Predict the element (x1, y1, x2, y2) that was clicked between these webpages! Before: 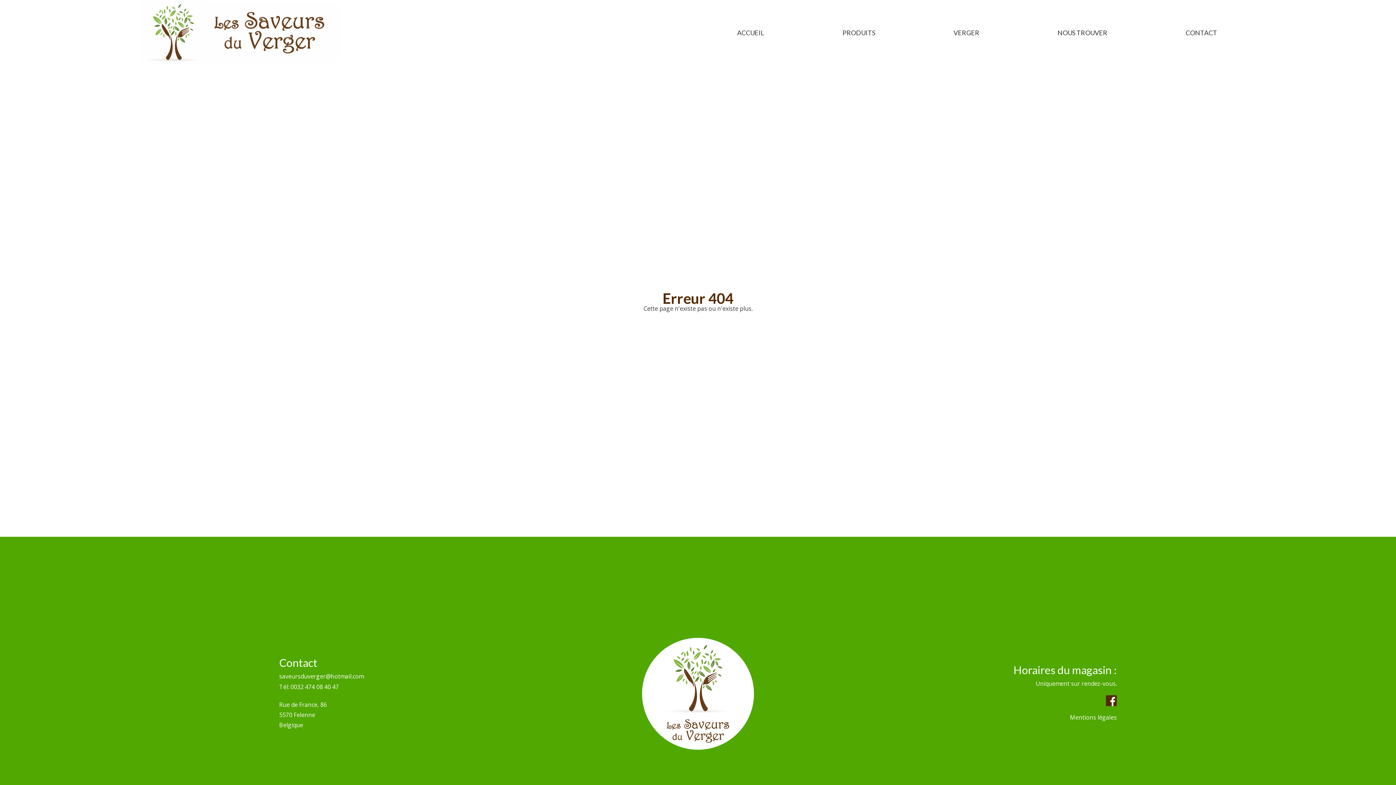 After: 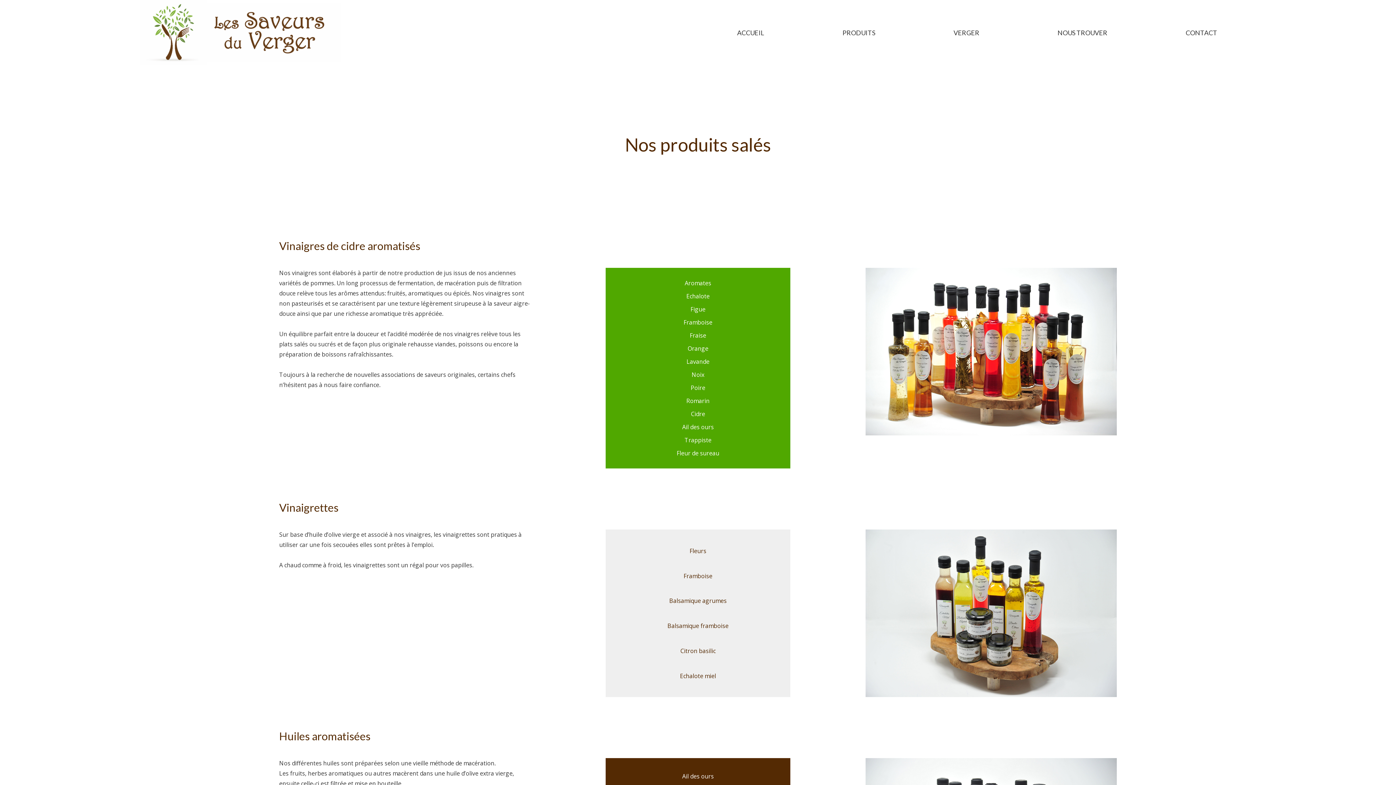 Action: bbox: (842, 29, 875, 36) label: PRODUITS